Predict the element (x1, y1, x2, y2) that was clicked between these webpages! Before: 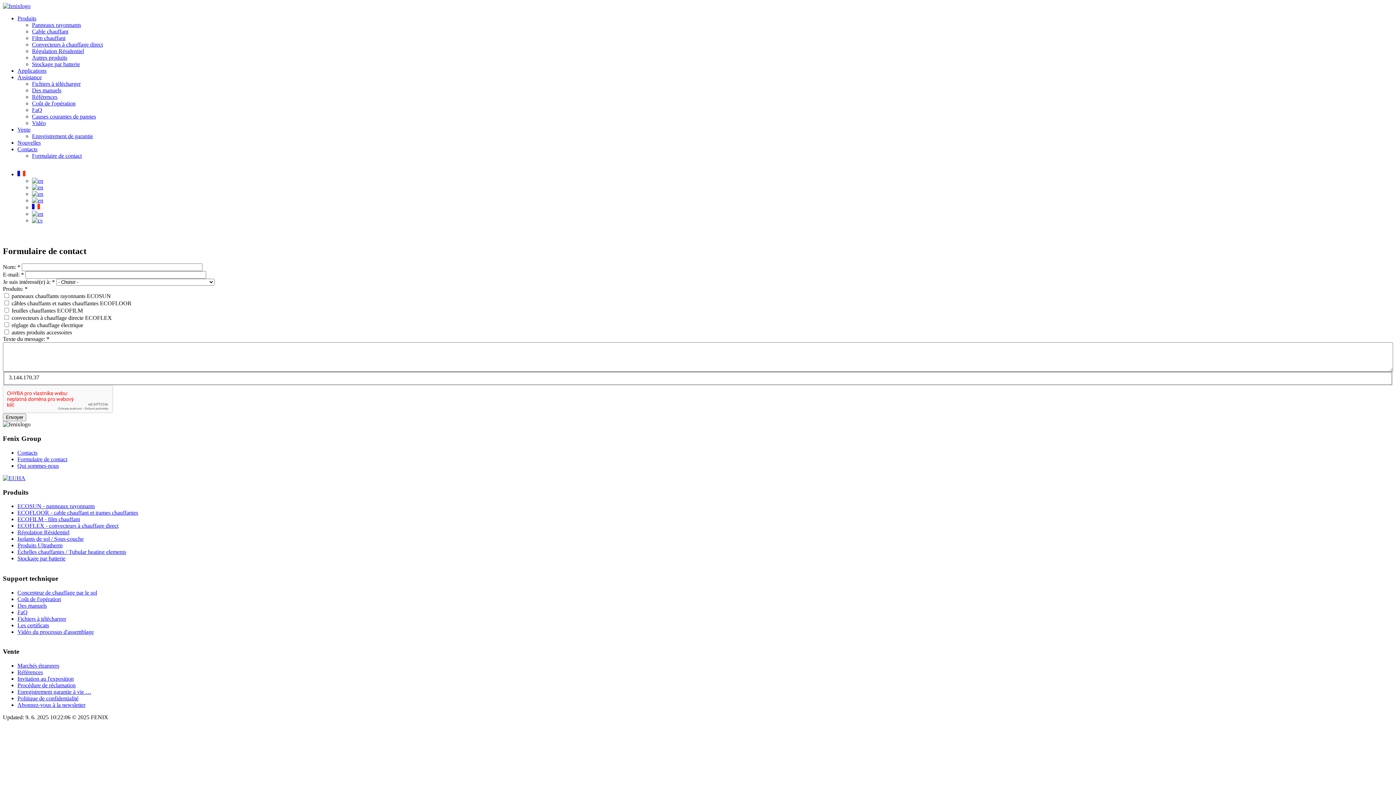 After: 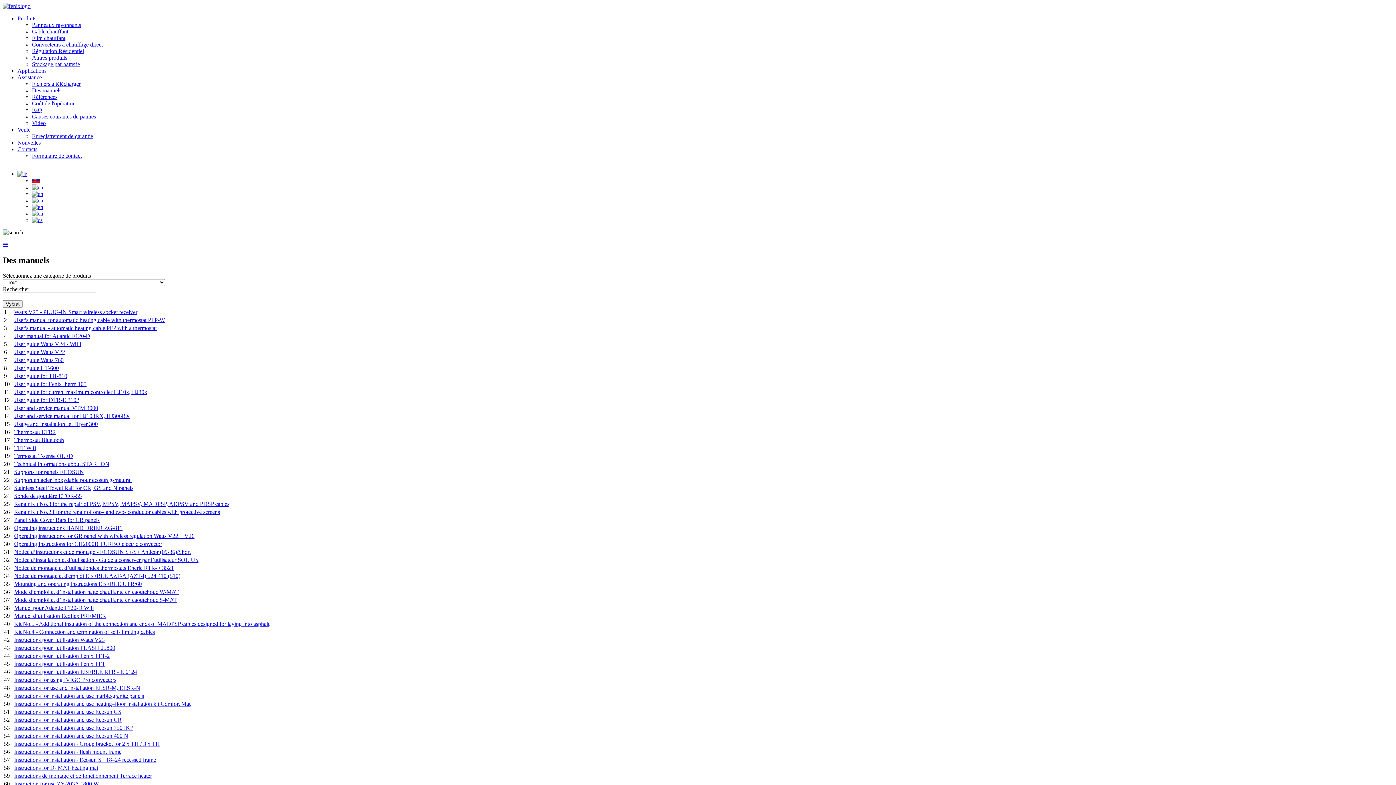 Action: label: Des manuels bbox: (17, 602, 46, 608)